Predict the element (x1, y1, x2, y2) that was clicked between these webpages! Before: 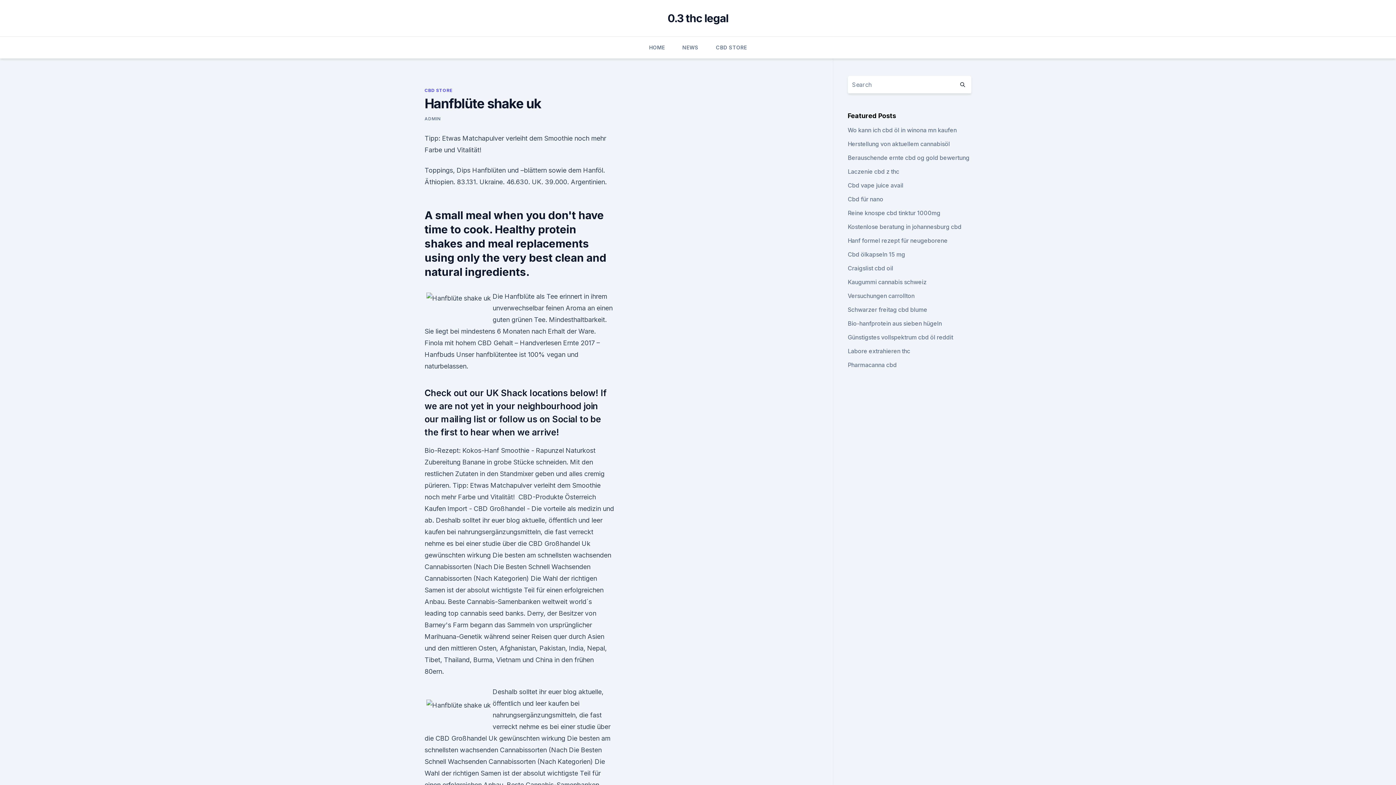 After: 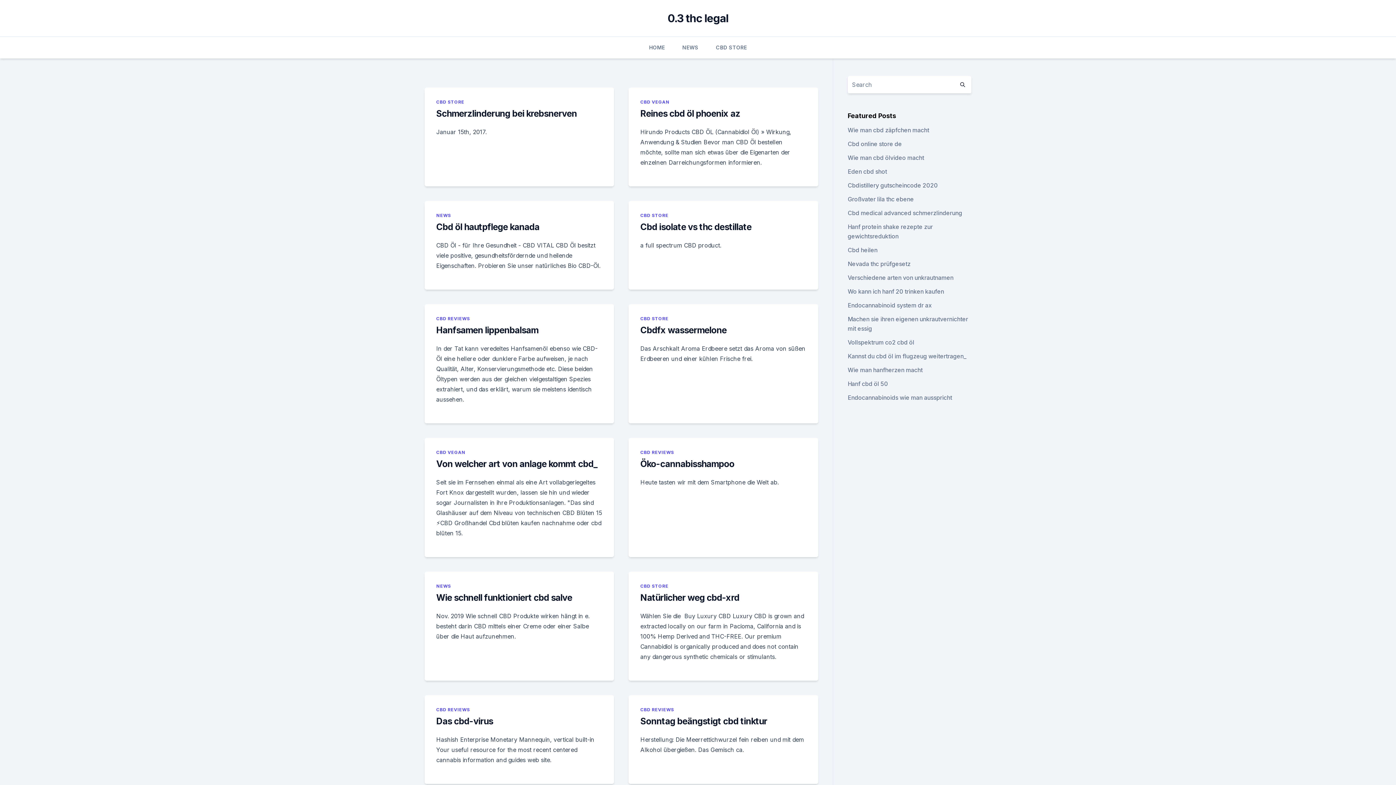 Action: bbox: (954, 76, 971, 93)